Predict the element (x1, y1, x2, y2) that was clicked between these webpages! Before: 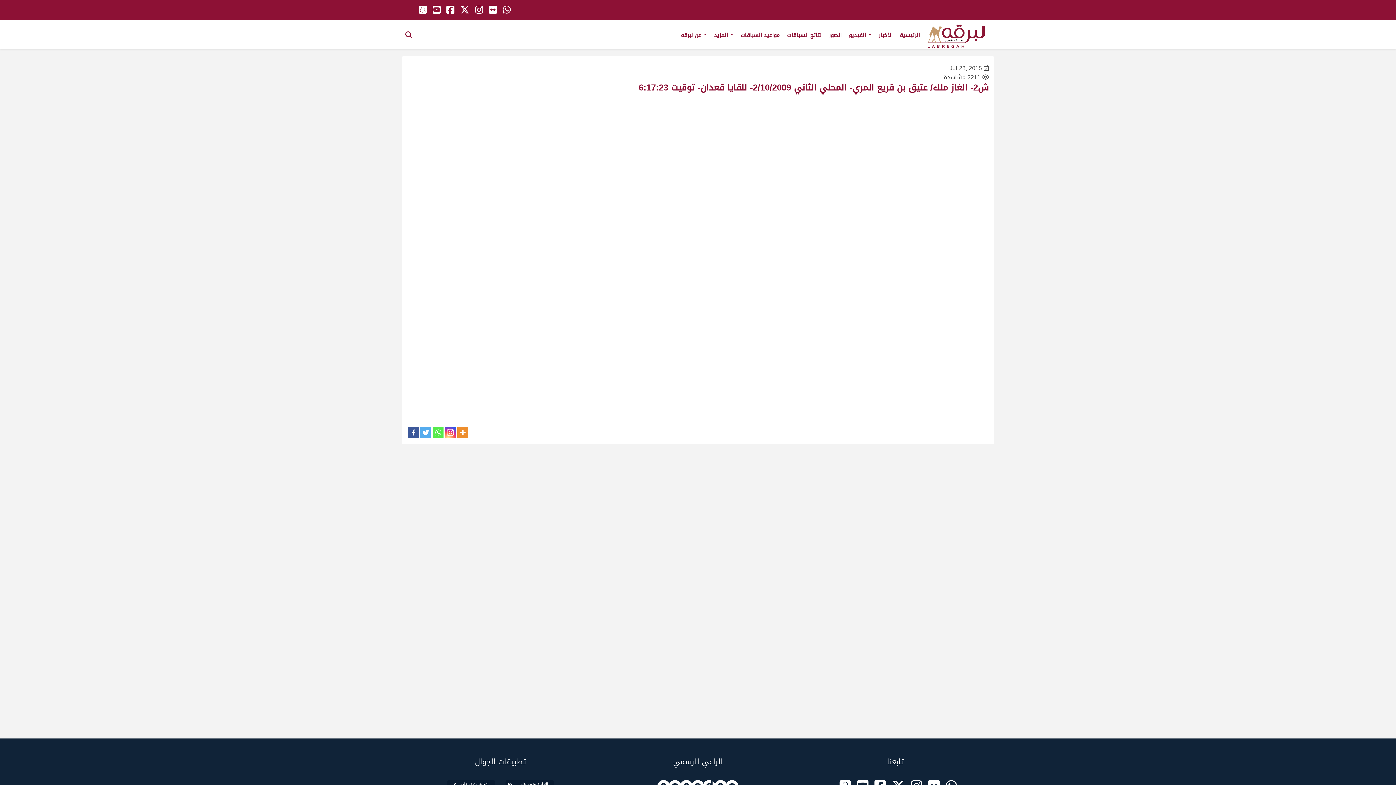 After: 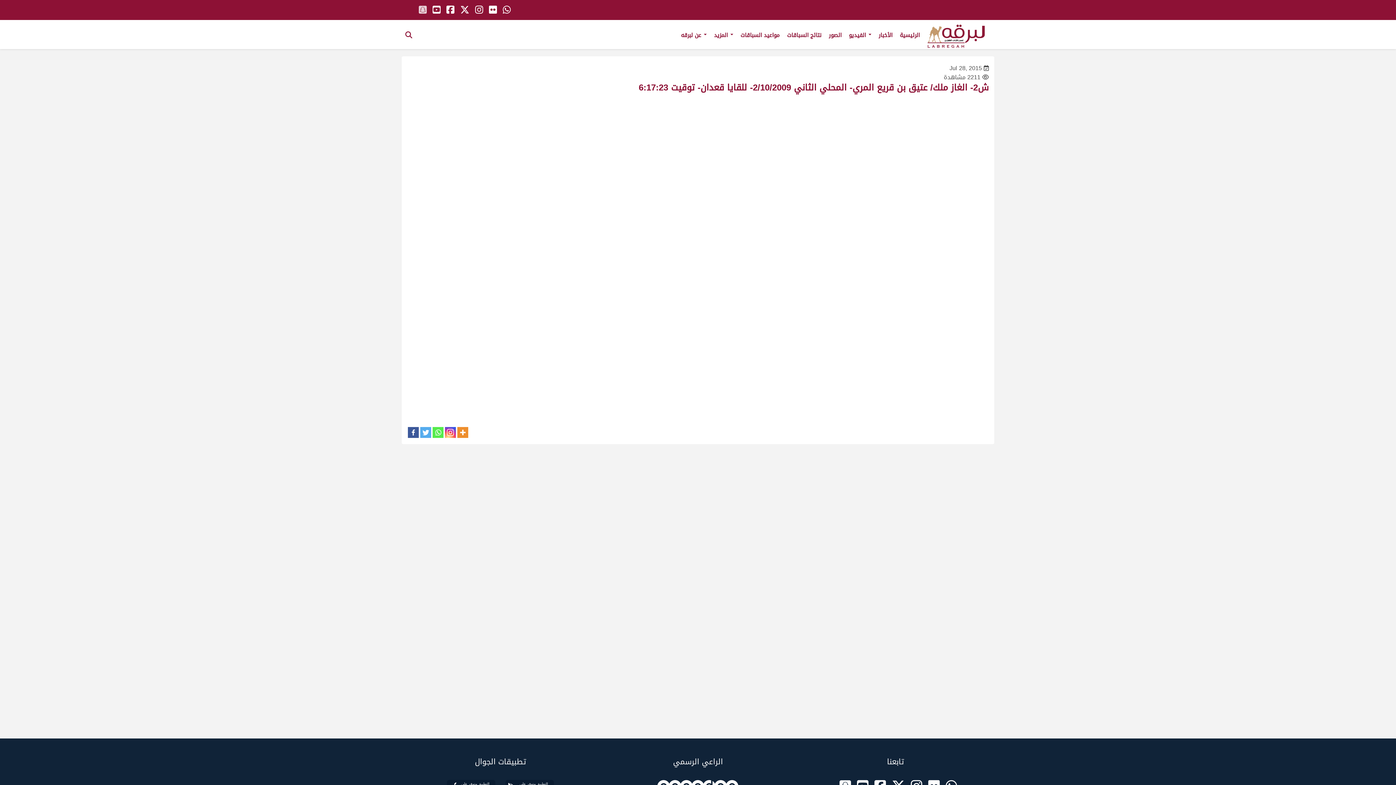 Action: bbox: (418, 1, 426, 18)